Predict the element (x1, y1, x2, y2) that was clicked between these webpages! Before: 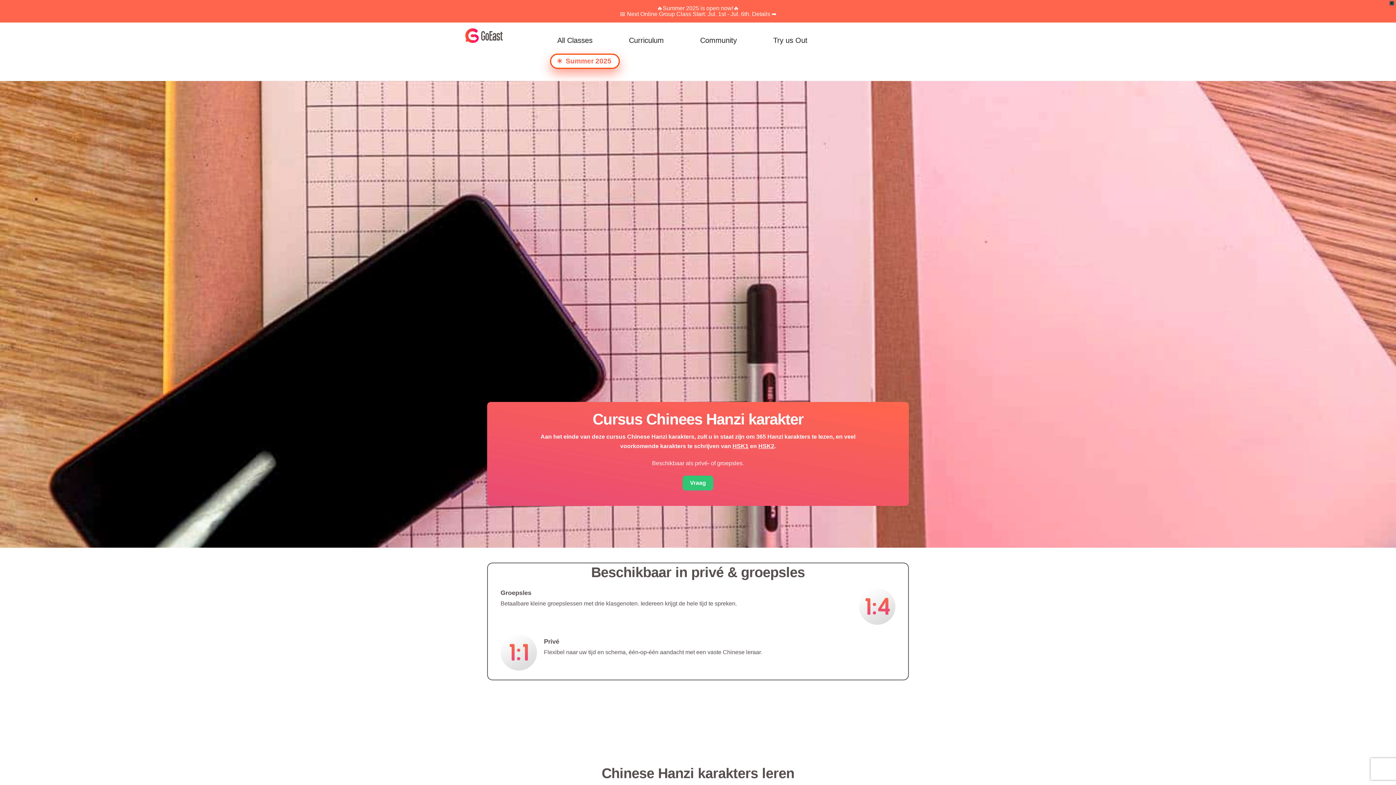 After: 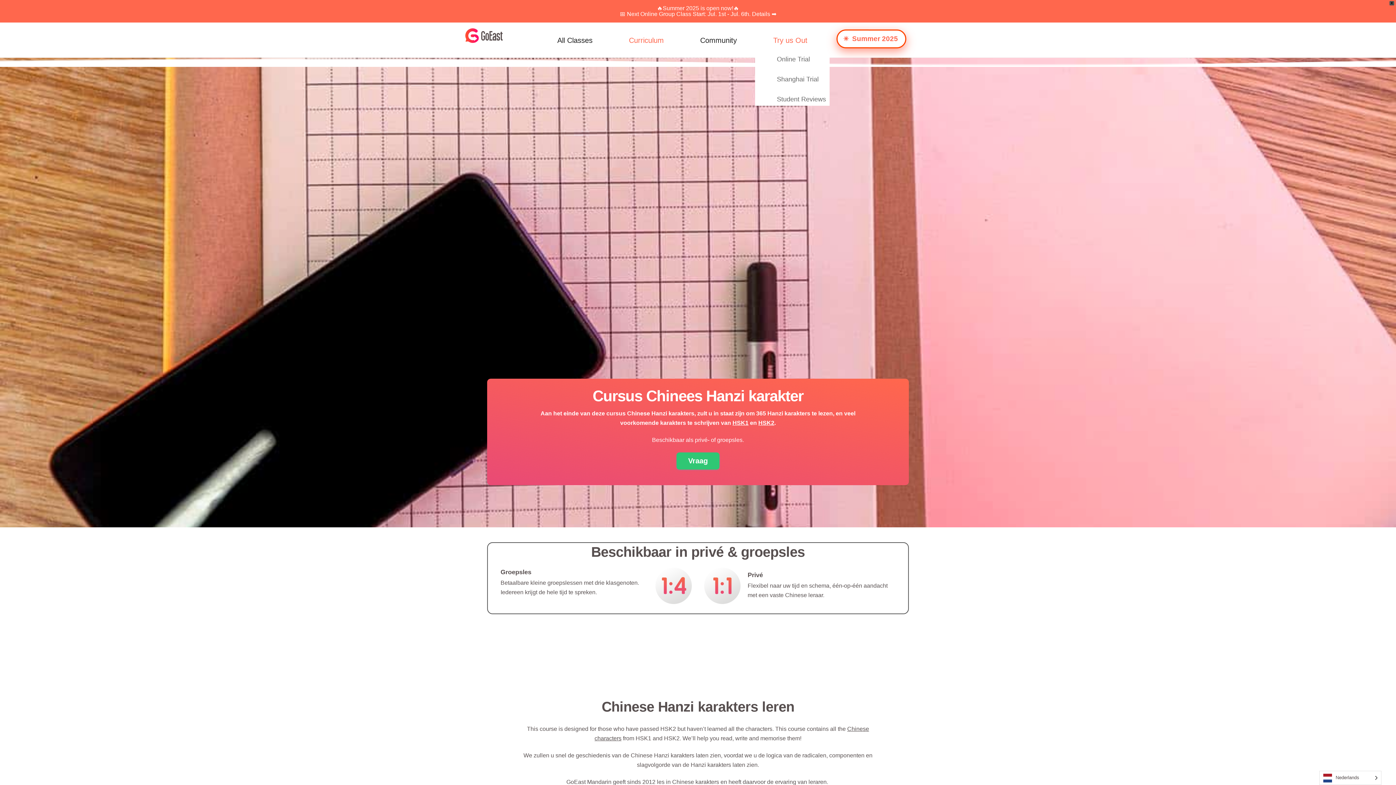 Action: bbox: (755, 36, 825, 43) label: Try us Out